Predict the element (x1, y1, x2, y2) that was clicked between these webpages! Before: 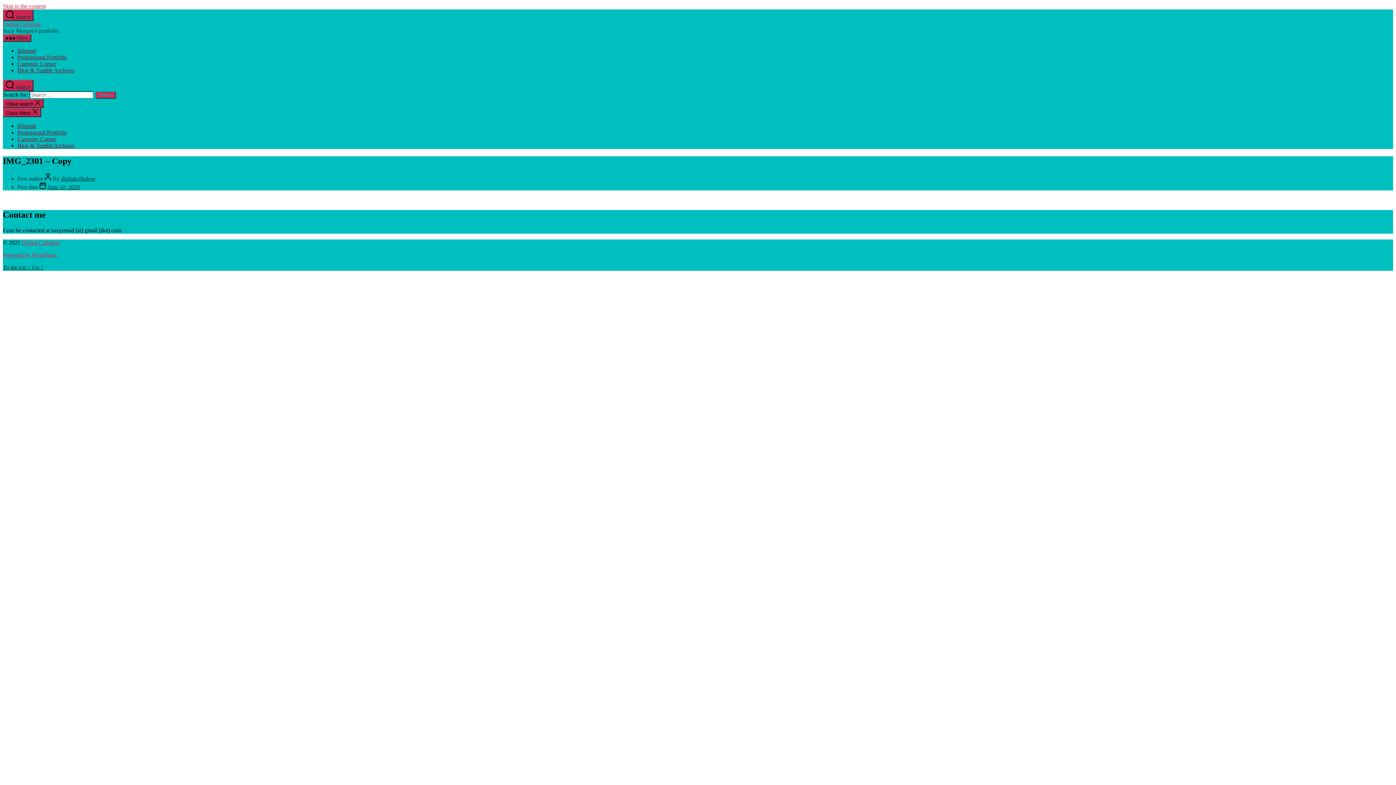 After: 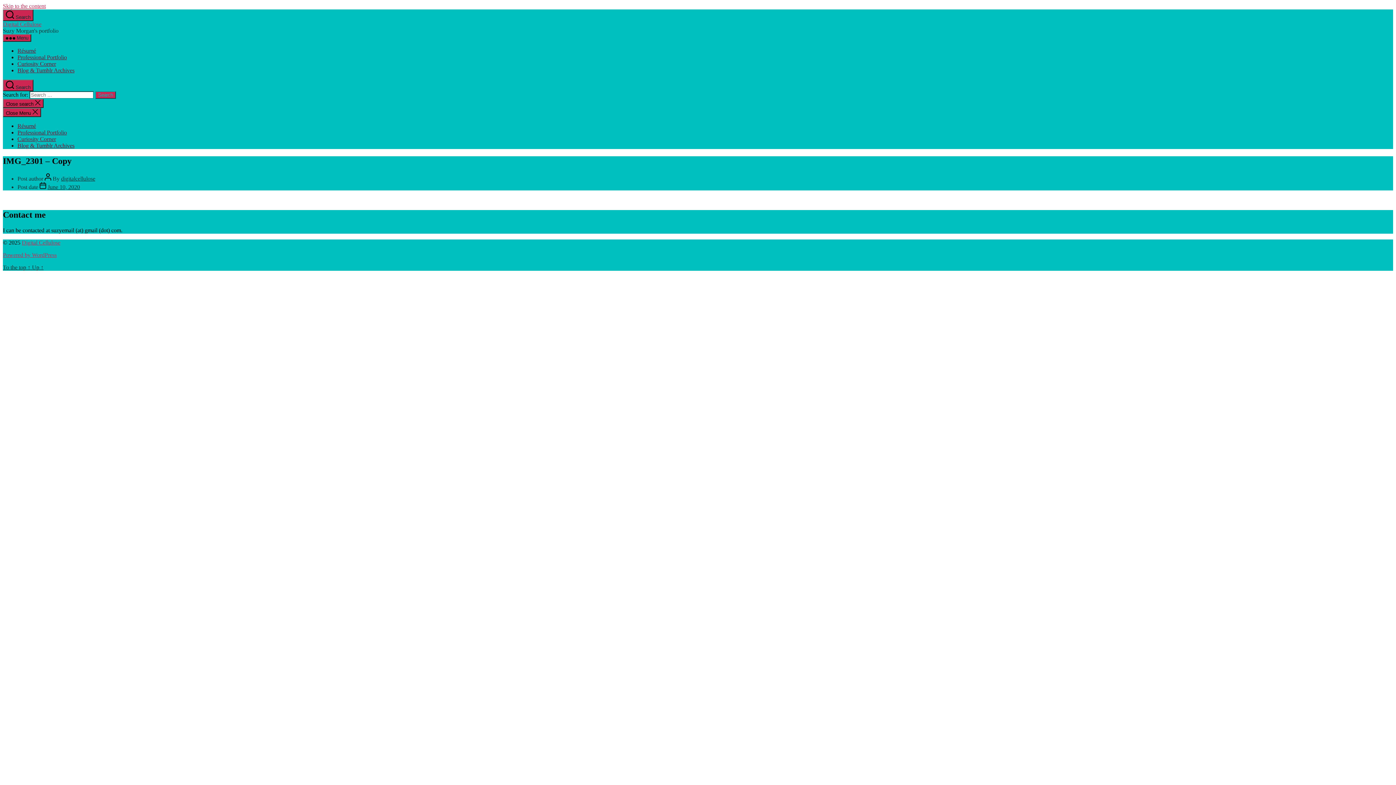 Action: label: Skip to the content bbox: (2, 2, 45, 9)